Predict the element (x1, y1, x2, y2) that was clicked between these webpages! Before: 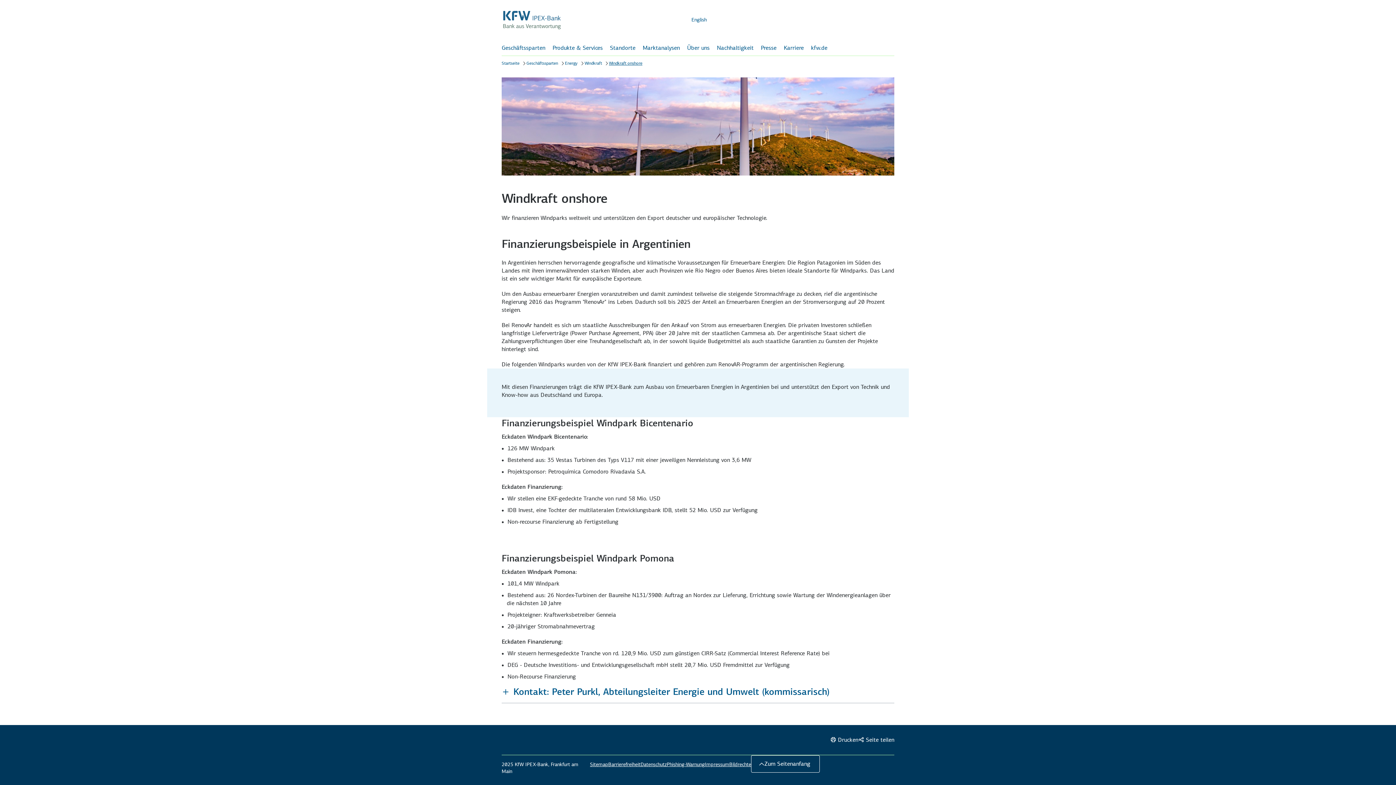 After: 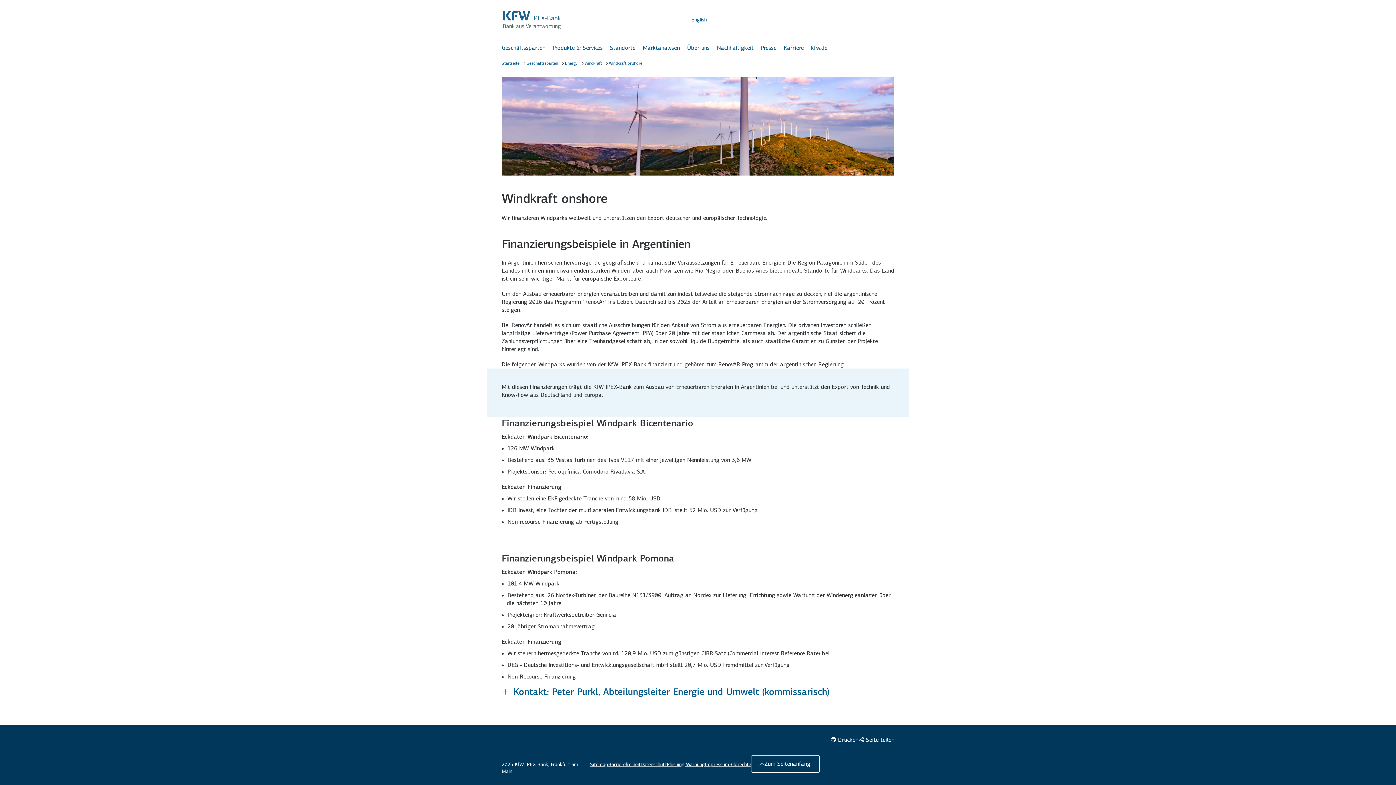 Action: label: Nachhaltigkeit bbox: (717, 44, 753, 52)